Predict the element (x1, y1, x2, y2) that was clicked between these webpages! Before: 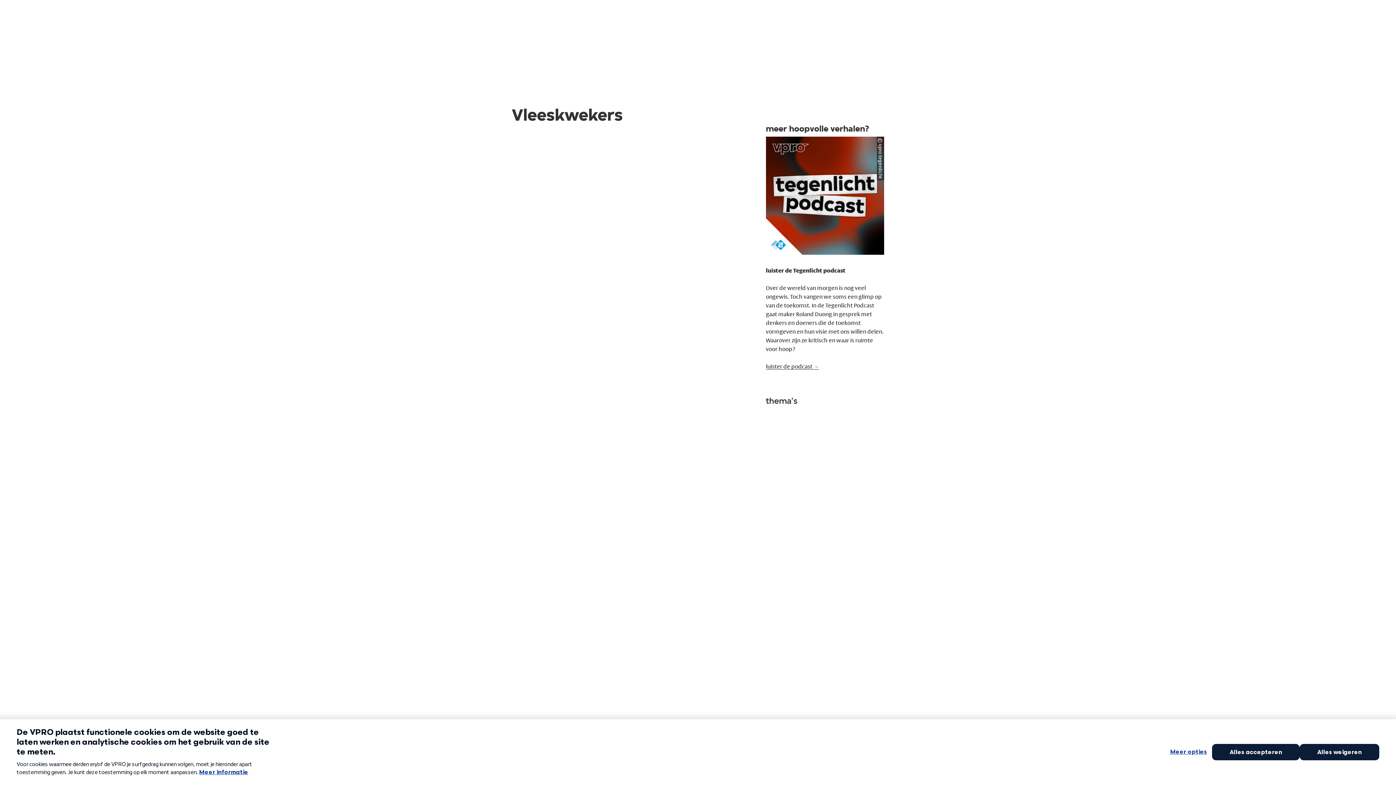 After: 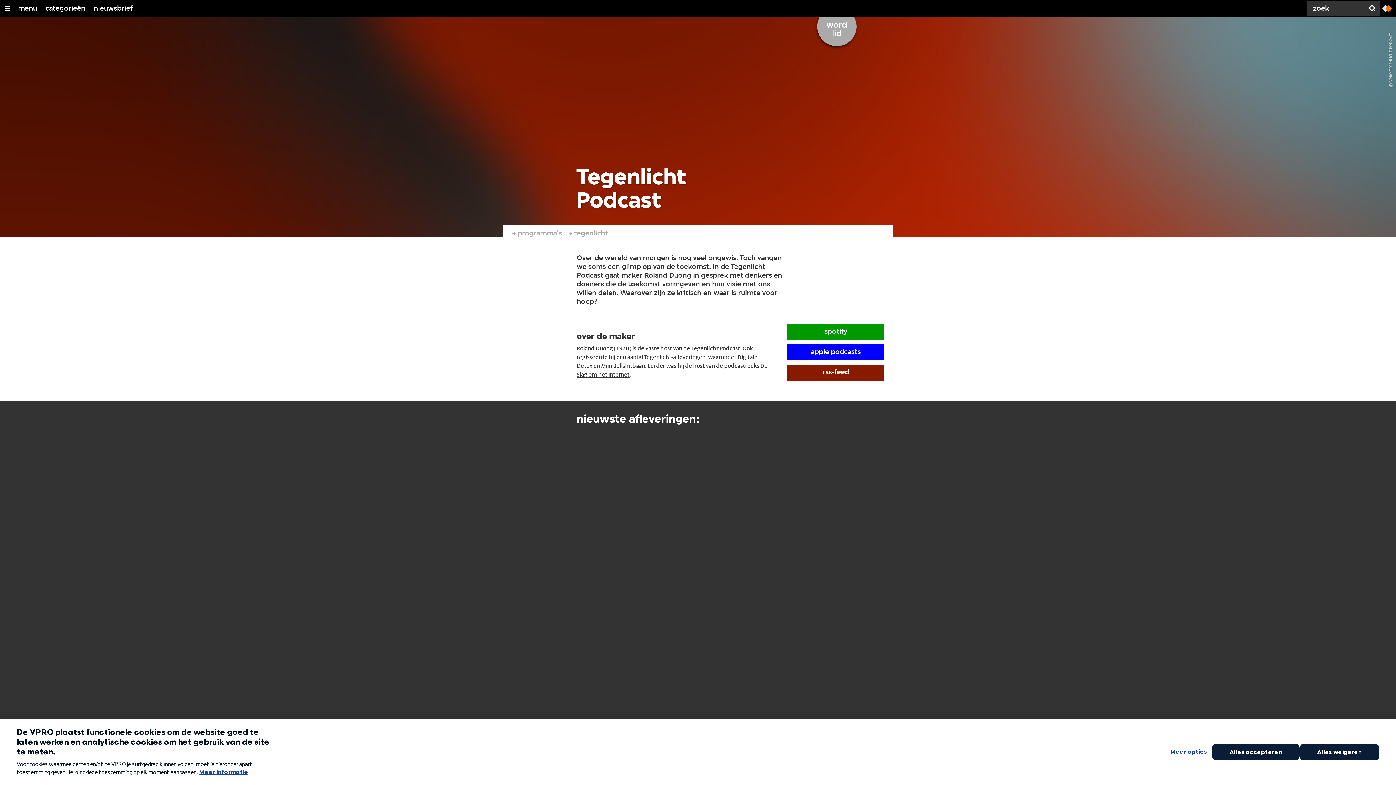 Action: label: luister de podcast → bbox: (766, 363, 819, 369)